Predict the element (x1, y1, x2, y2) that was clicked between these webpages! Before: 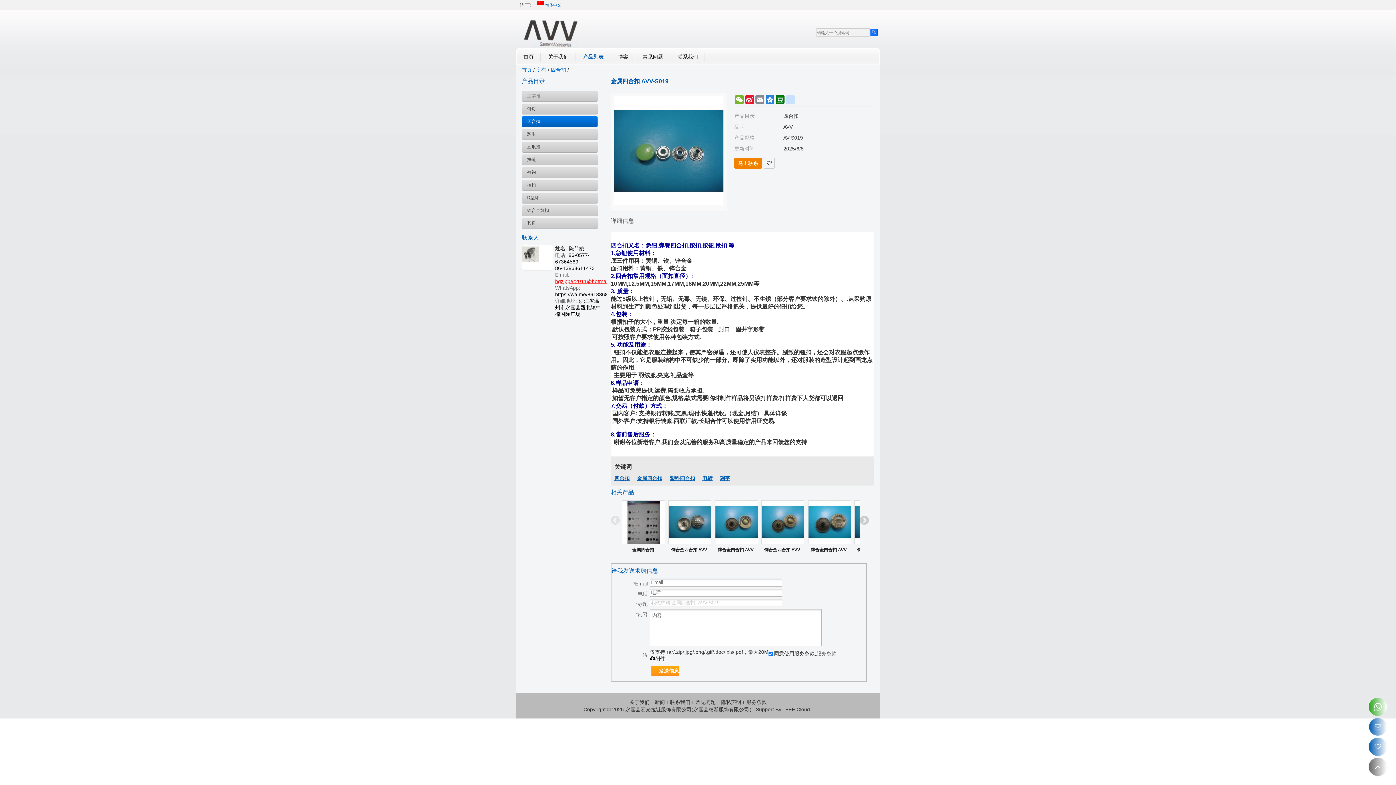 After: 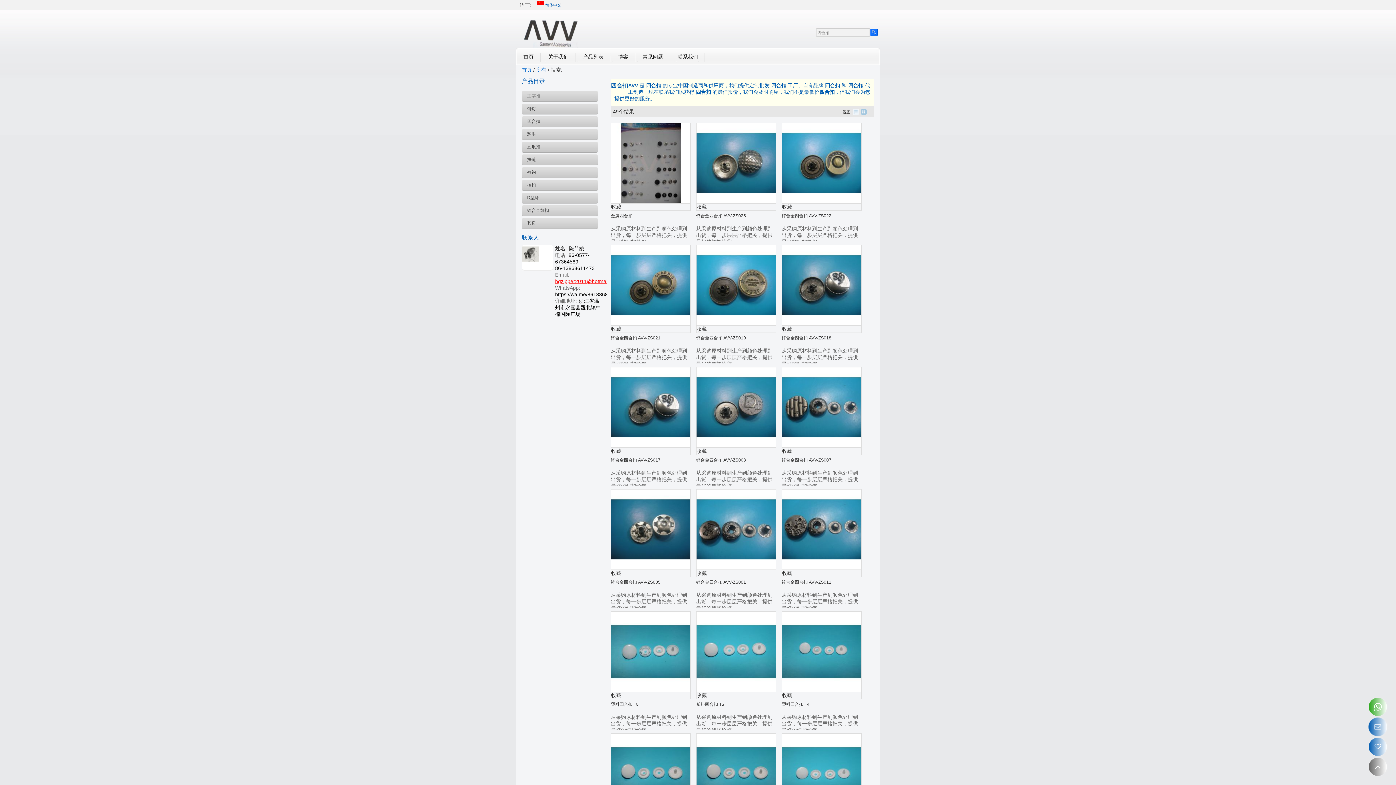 Action: label: 四合扣 bbox: (614, 474, 629, 482)